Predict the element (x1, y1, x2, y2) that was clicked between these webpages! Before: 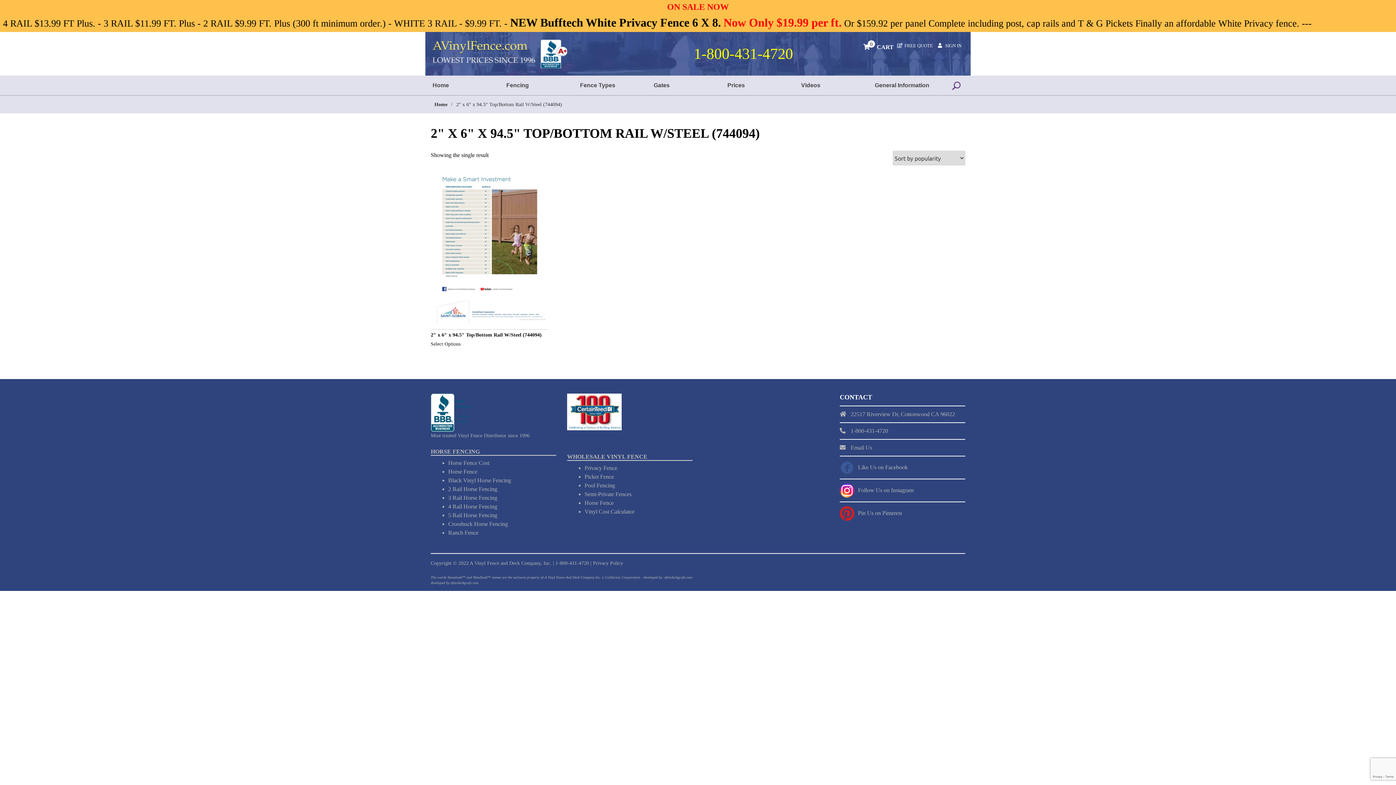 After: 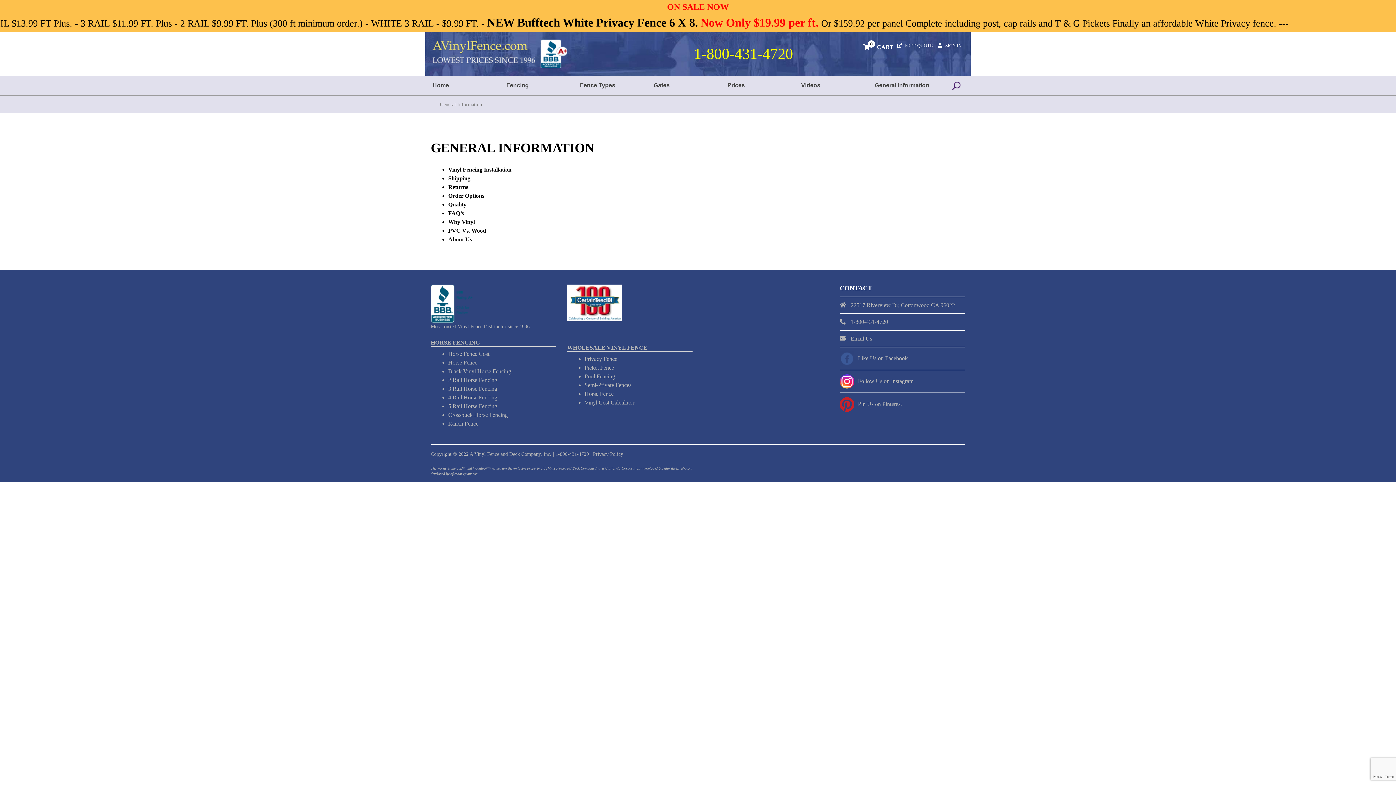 Action: label: General Information bbox: (873, 75, 946, 95)